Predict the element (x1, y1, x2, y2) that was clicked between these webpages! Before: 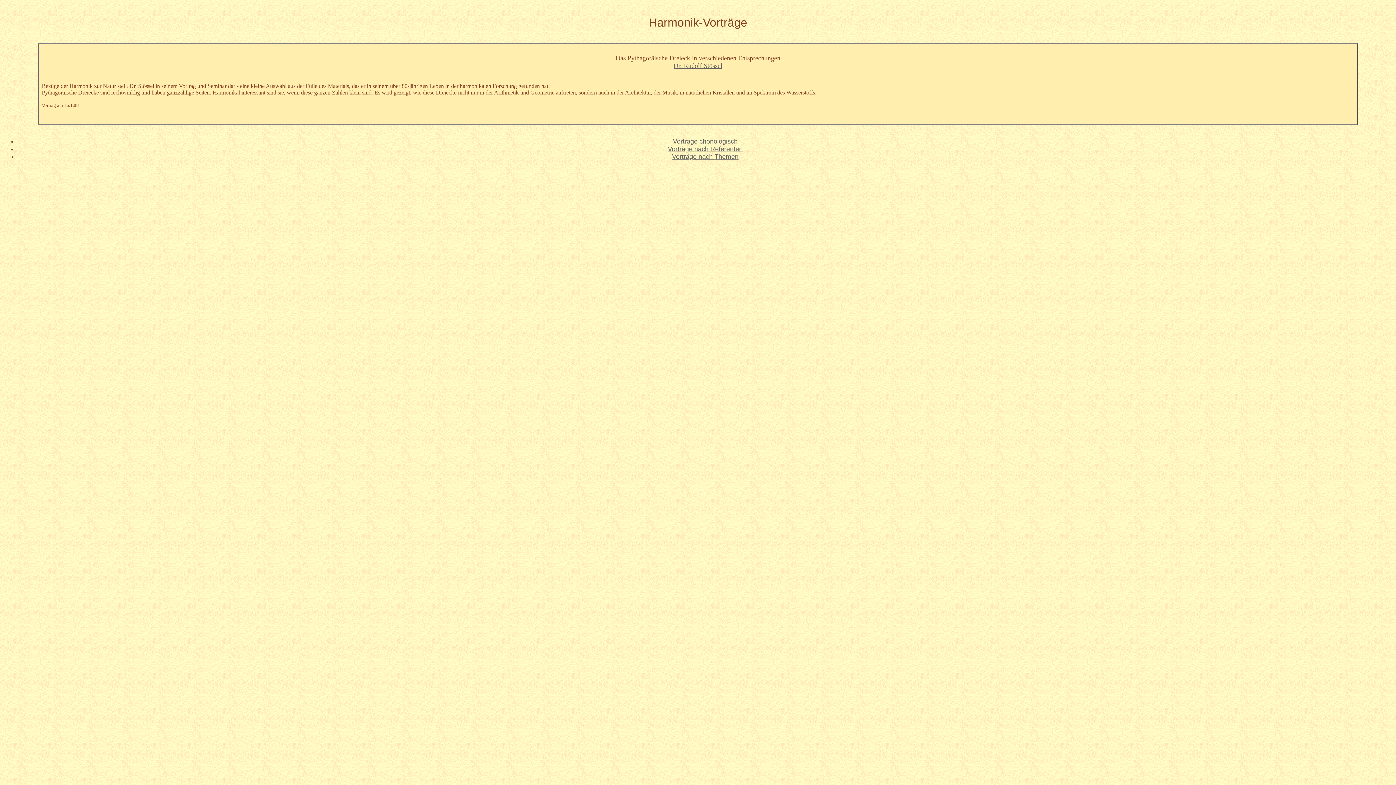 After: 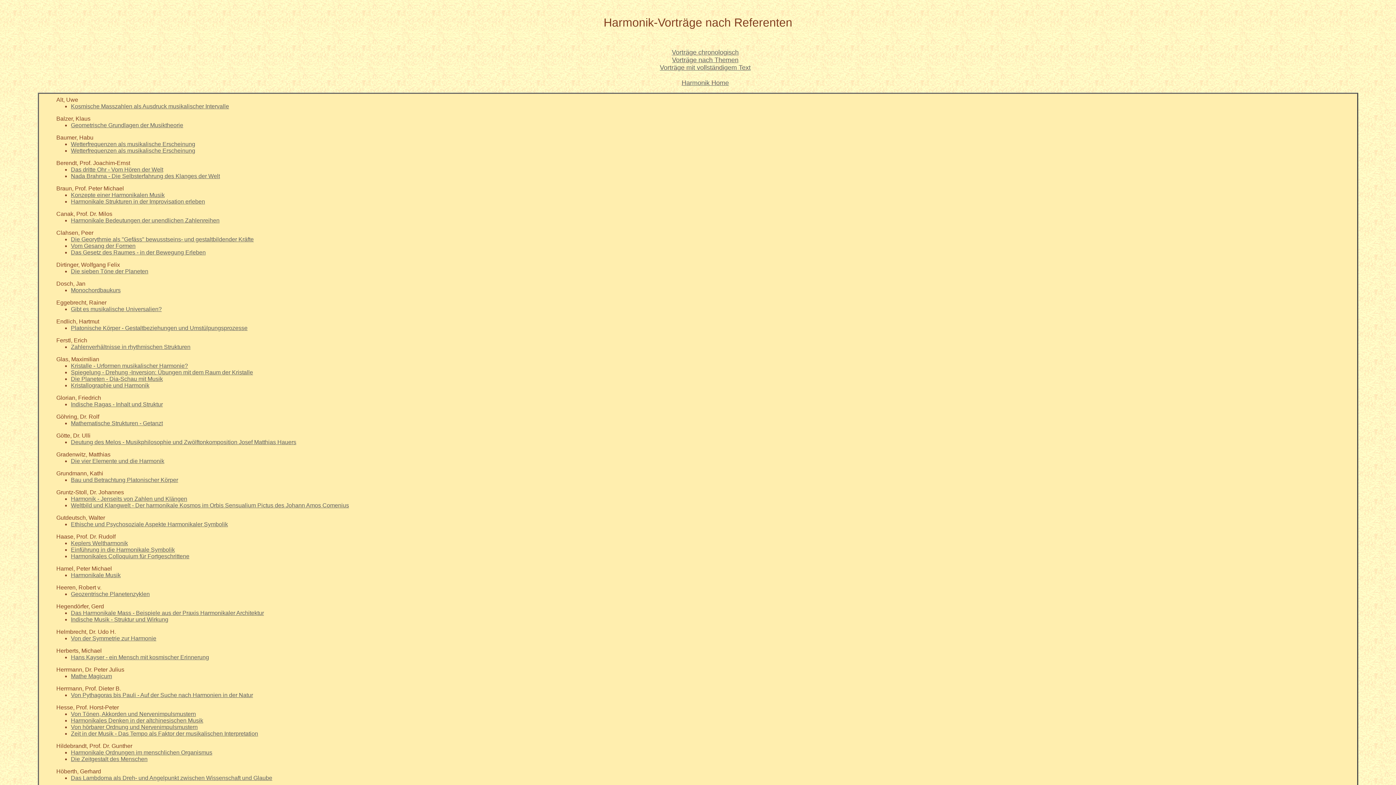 Action: bbox: (668, 145, 742, 152) label: Vorträge nach Referenten